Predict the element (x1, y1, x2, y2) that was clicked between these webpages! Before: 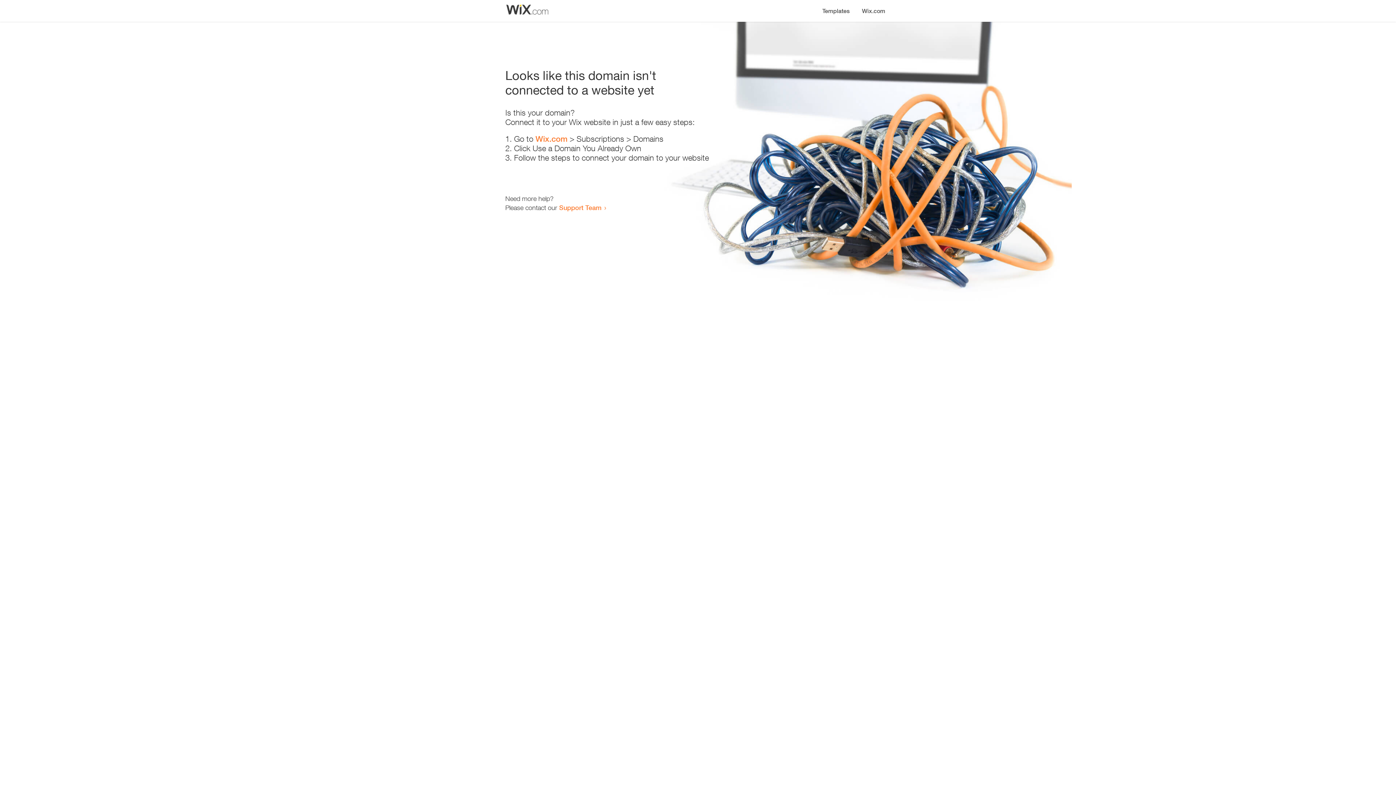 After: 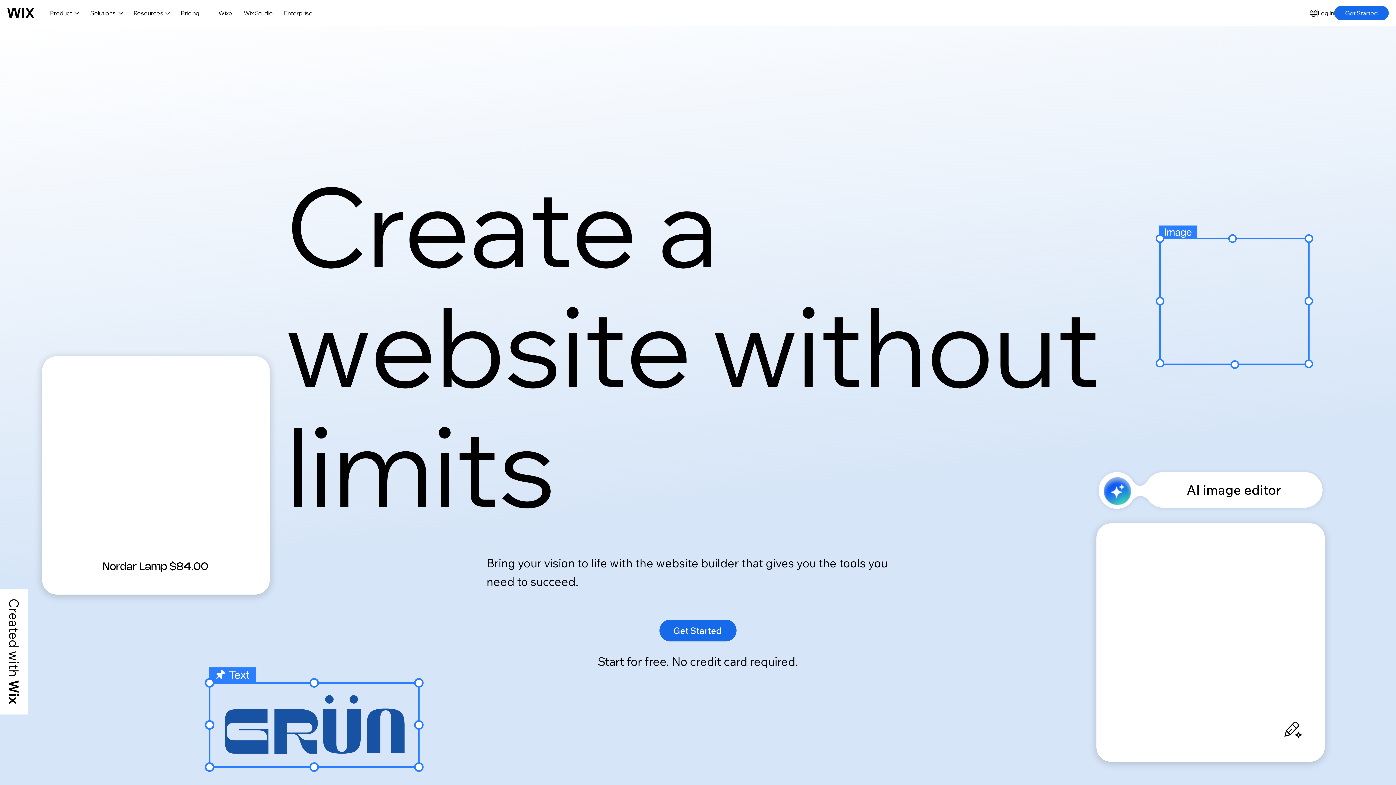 Action: bbox: (856, 0, 890, 14) label: Wix.com